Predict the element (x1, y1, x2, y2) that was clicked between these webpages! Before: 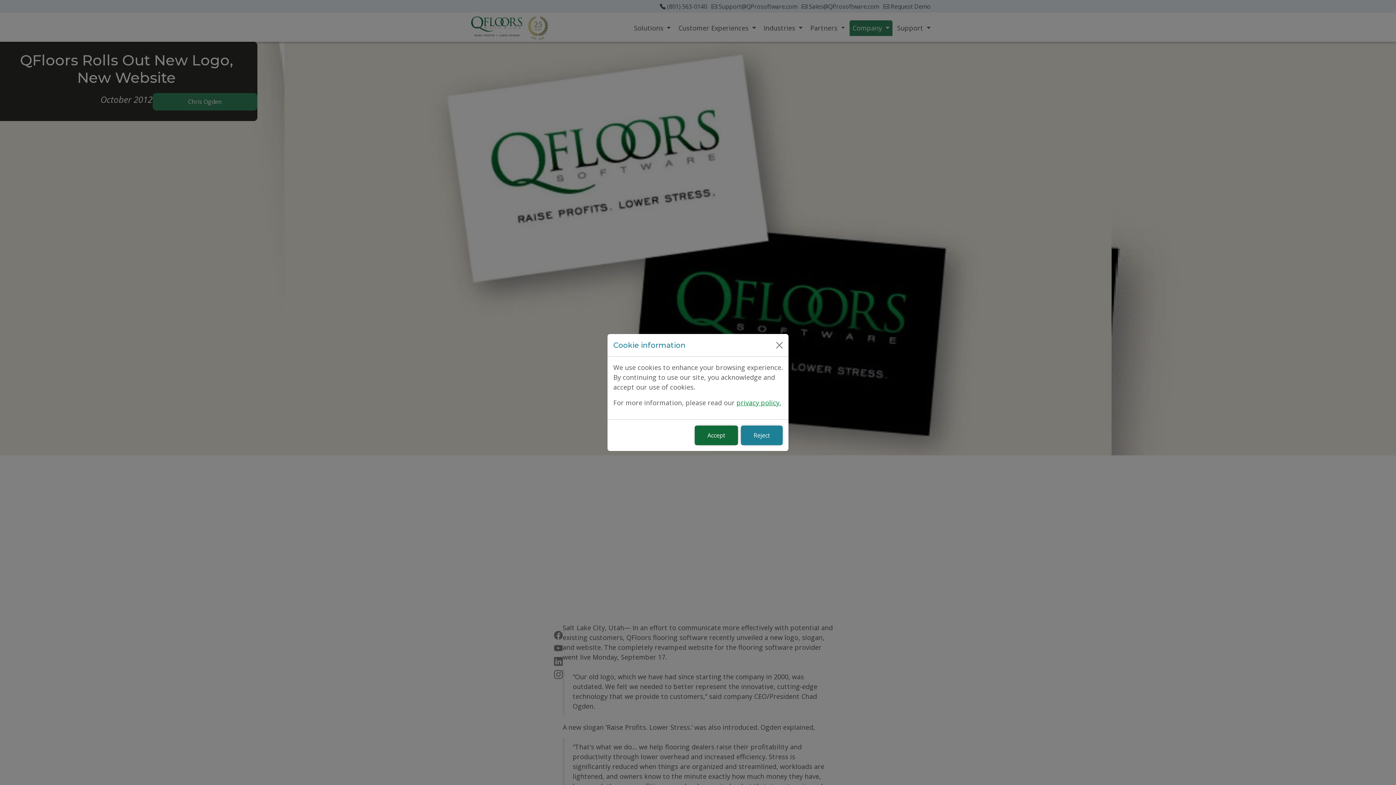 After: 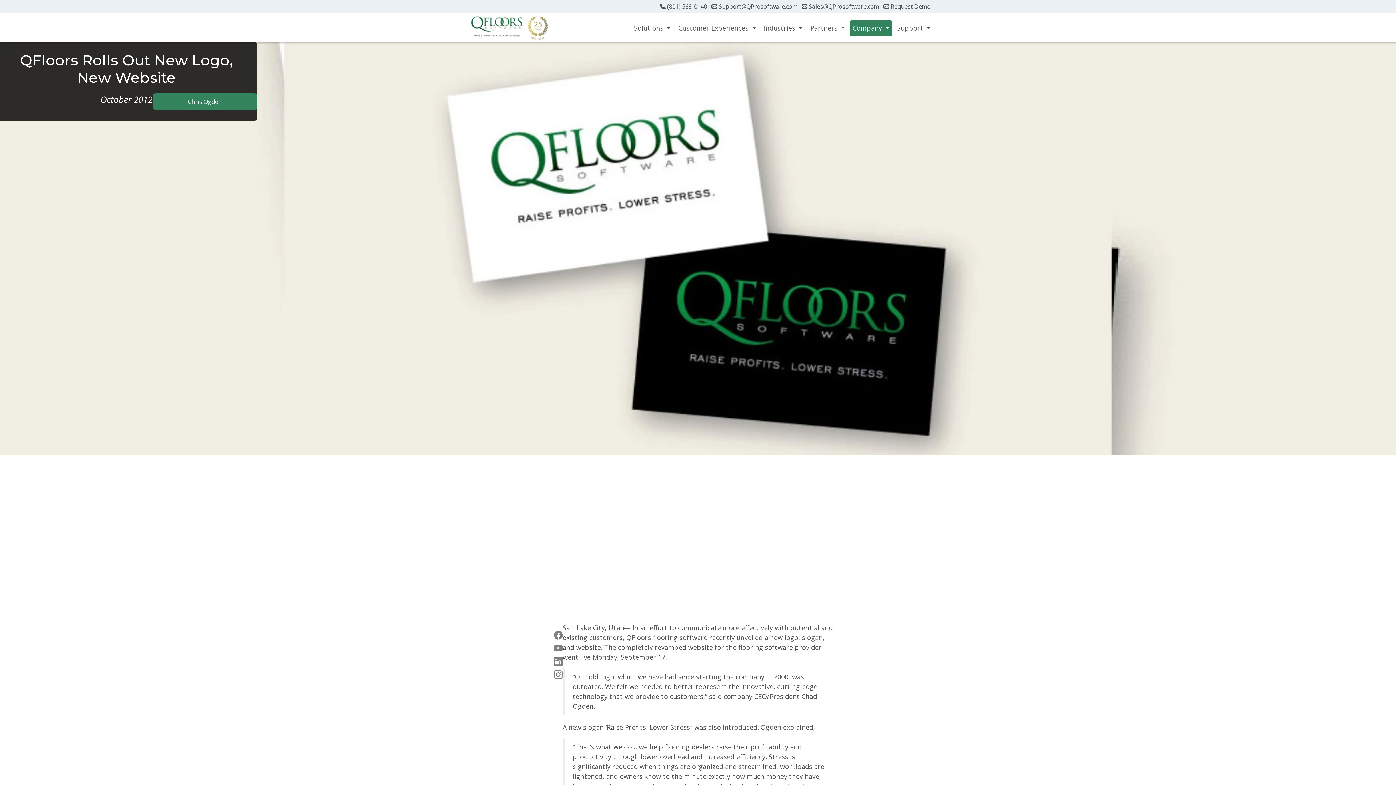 Action: bbox: (694, 425, 738, 445) label: Accept